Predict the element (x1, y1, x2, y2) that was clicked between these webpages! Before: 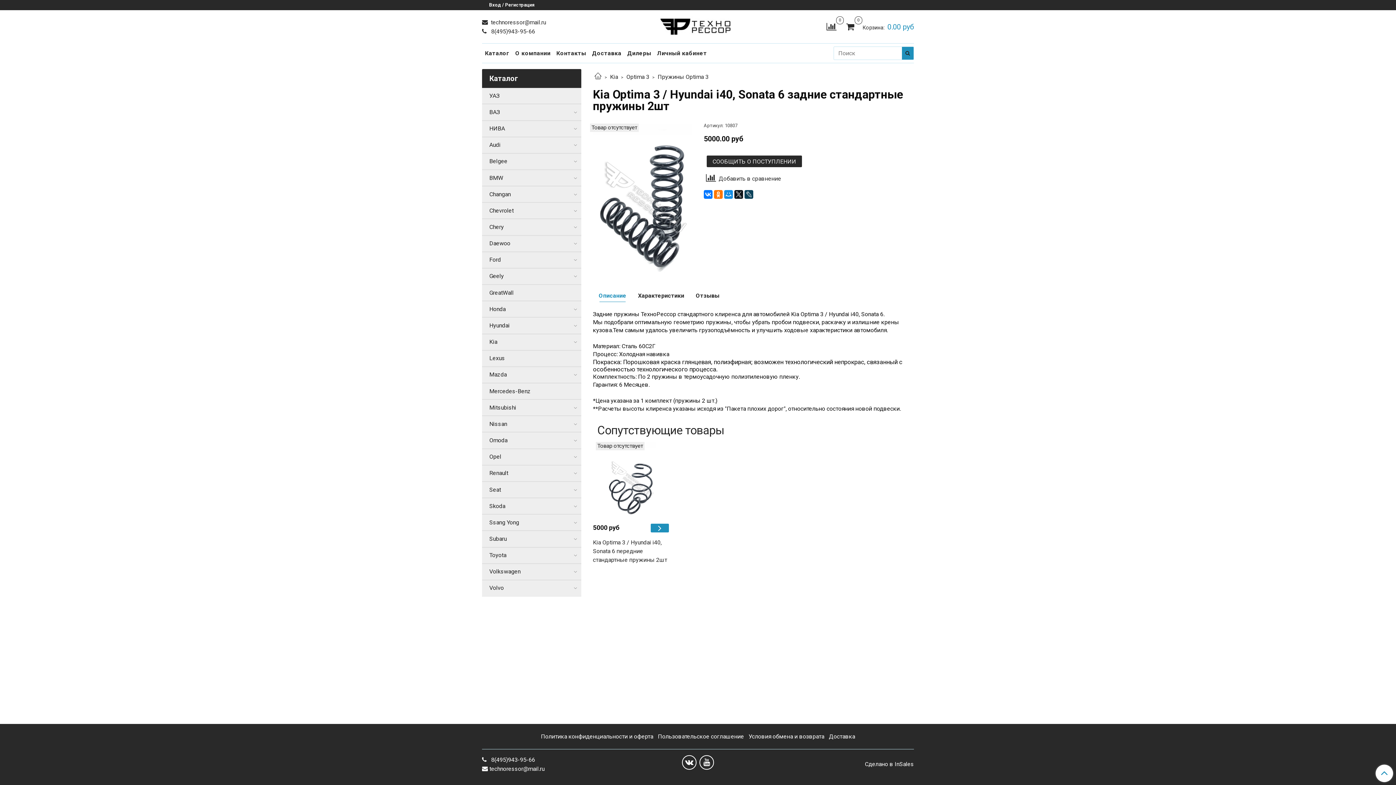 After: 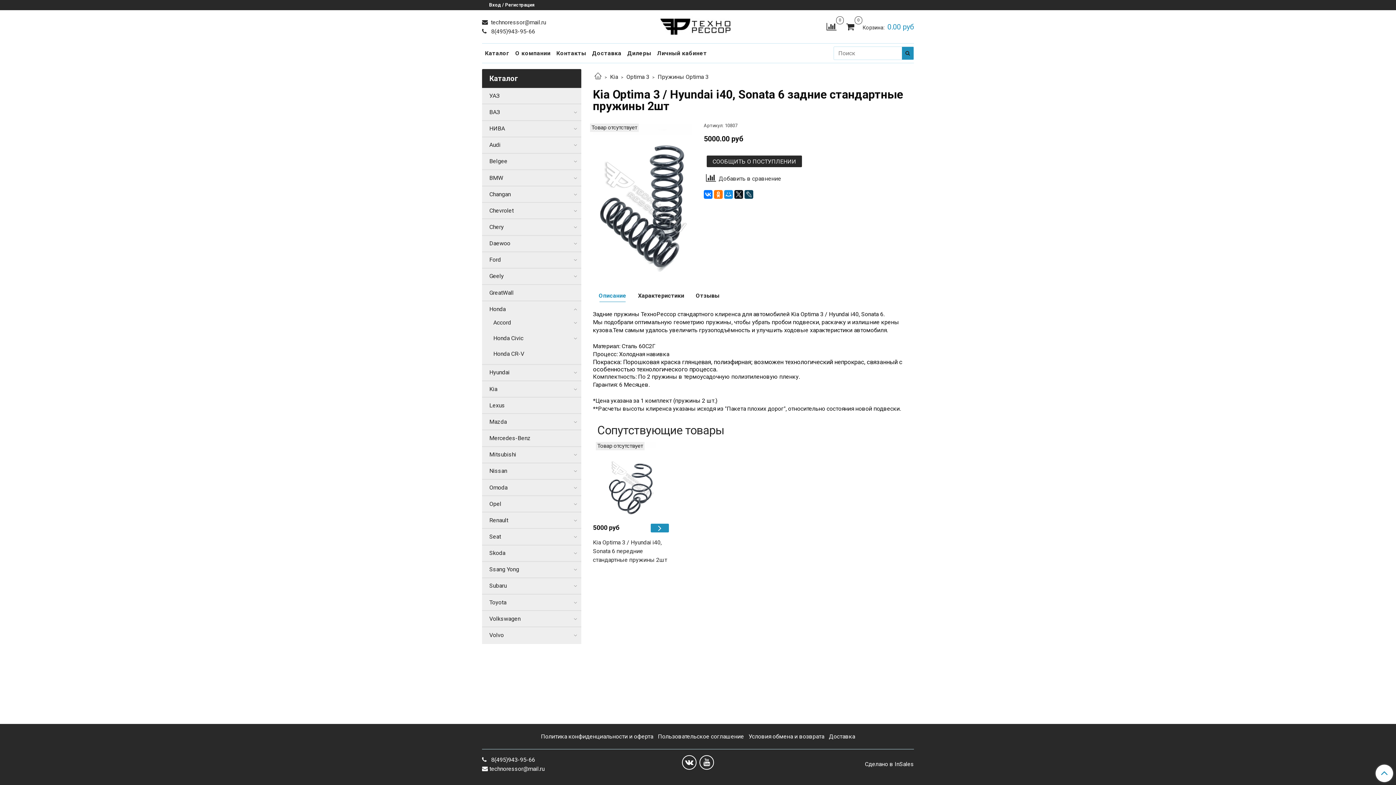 Action: bbox: (572, 306, 578, 312)